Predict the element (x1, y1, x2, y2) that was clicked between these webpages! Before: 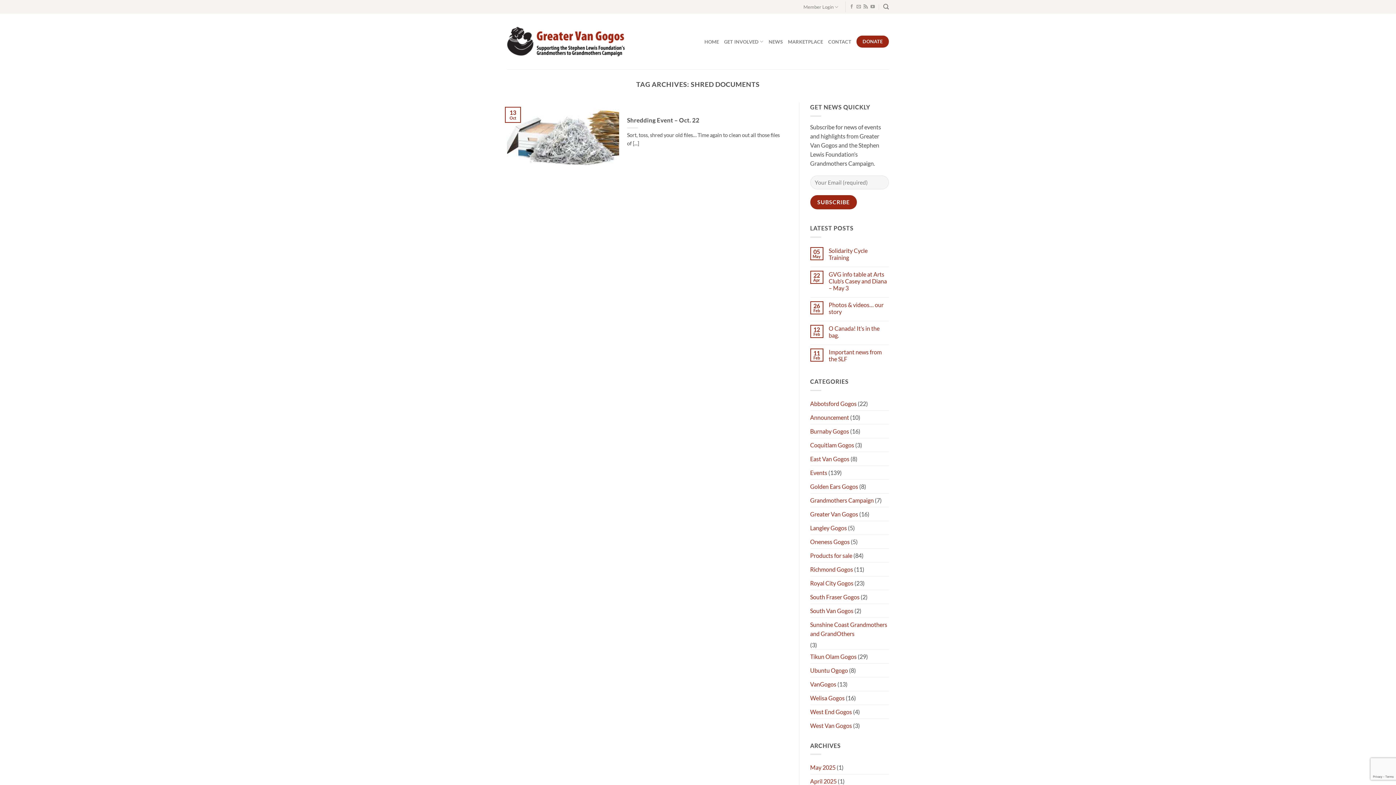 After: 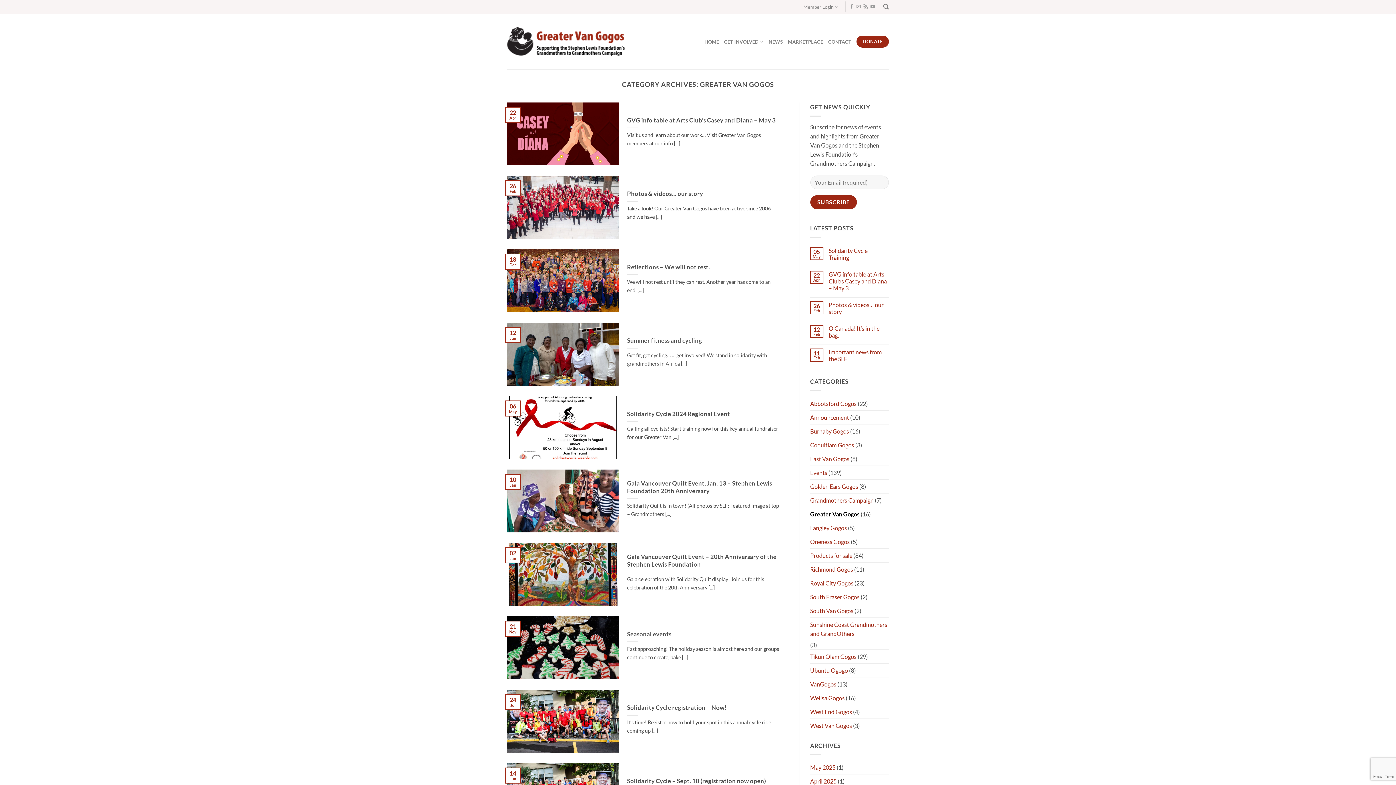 Action: bbox: (810, 507, 858, 520) label: Greater Van Gogos